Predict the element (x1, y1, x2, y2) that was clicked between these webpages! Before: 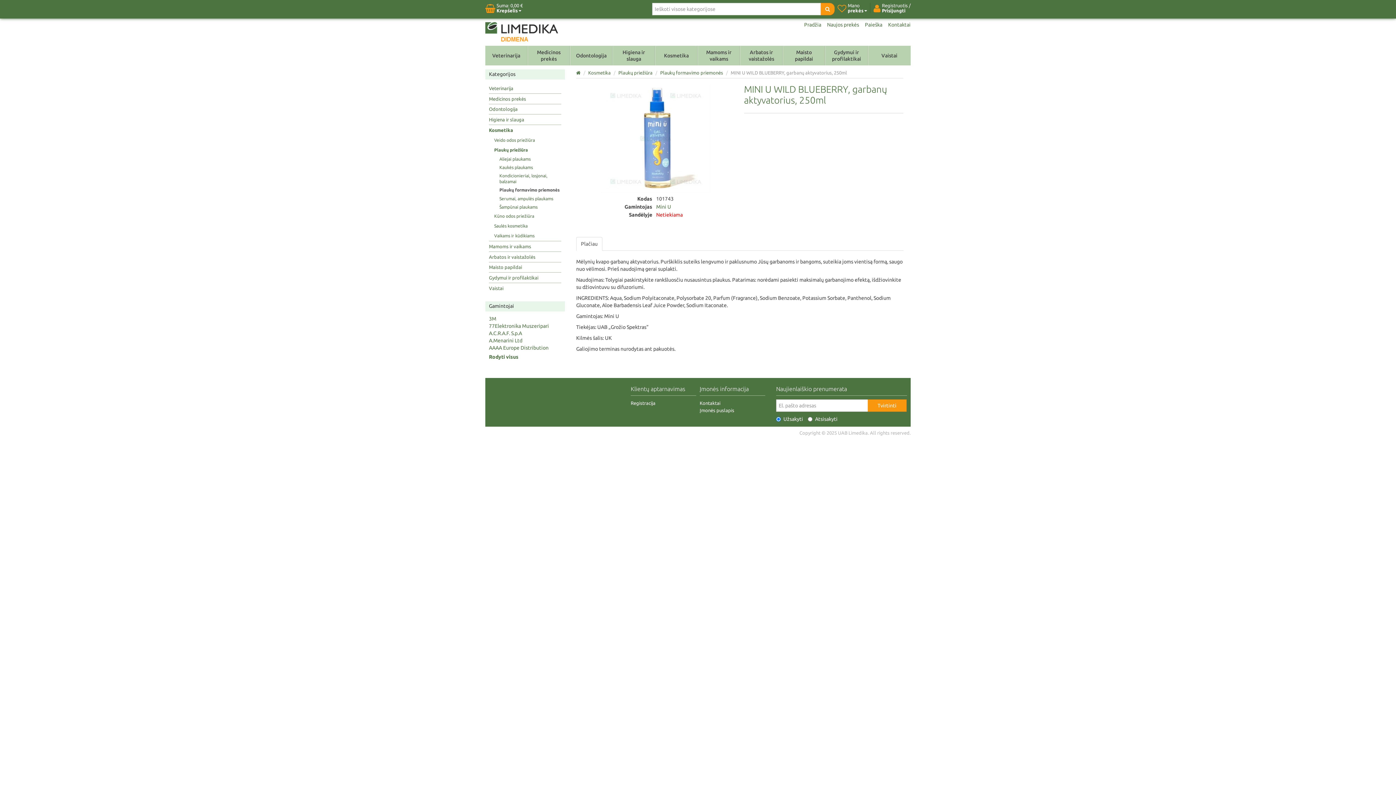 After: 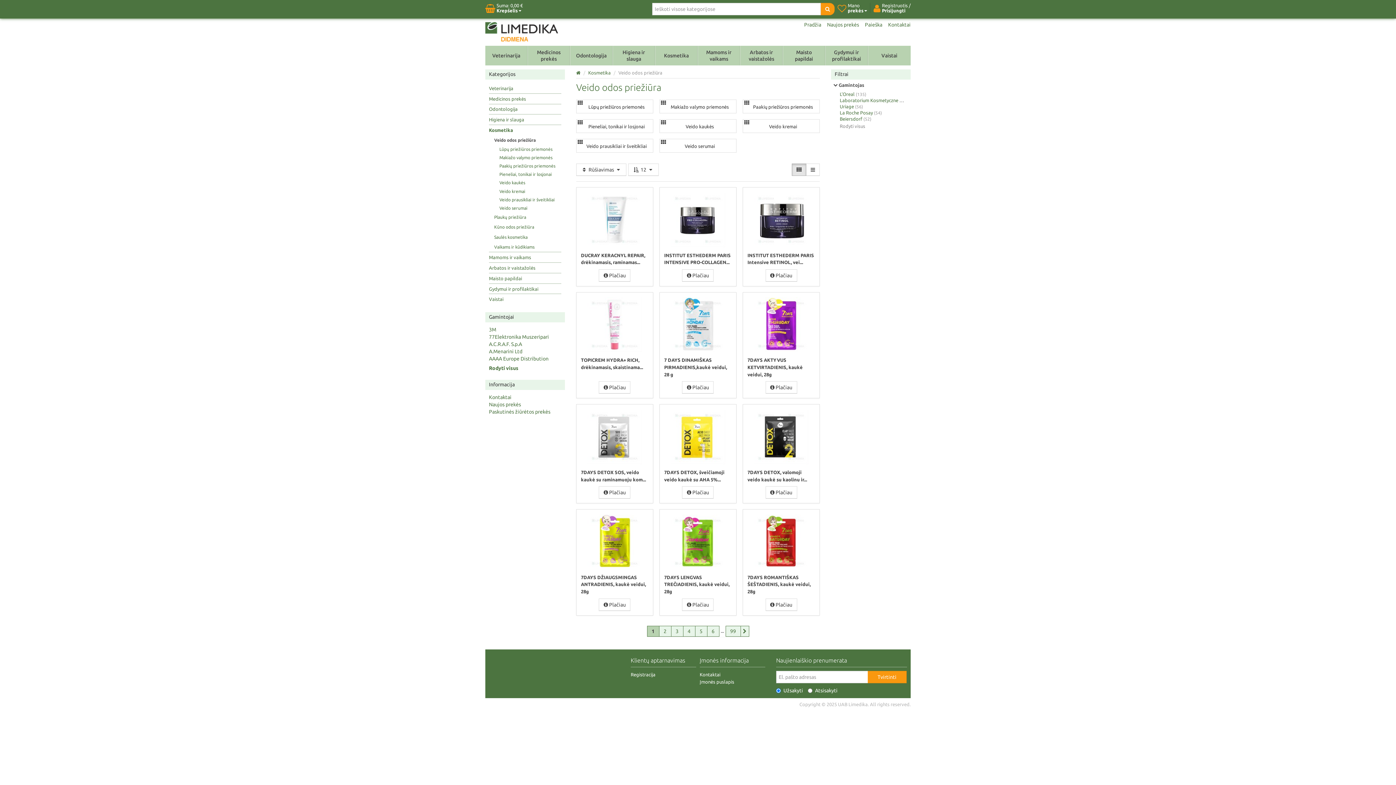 Action: bbox: (494, 135, 535, 145) label: Veido odos priežiūra